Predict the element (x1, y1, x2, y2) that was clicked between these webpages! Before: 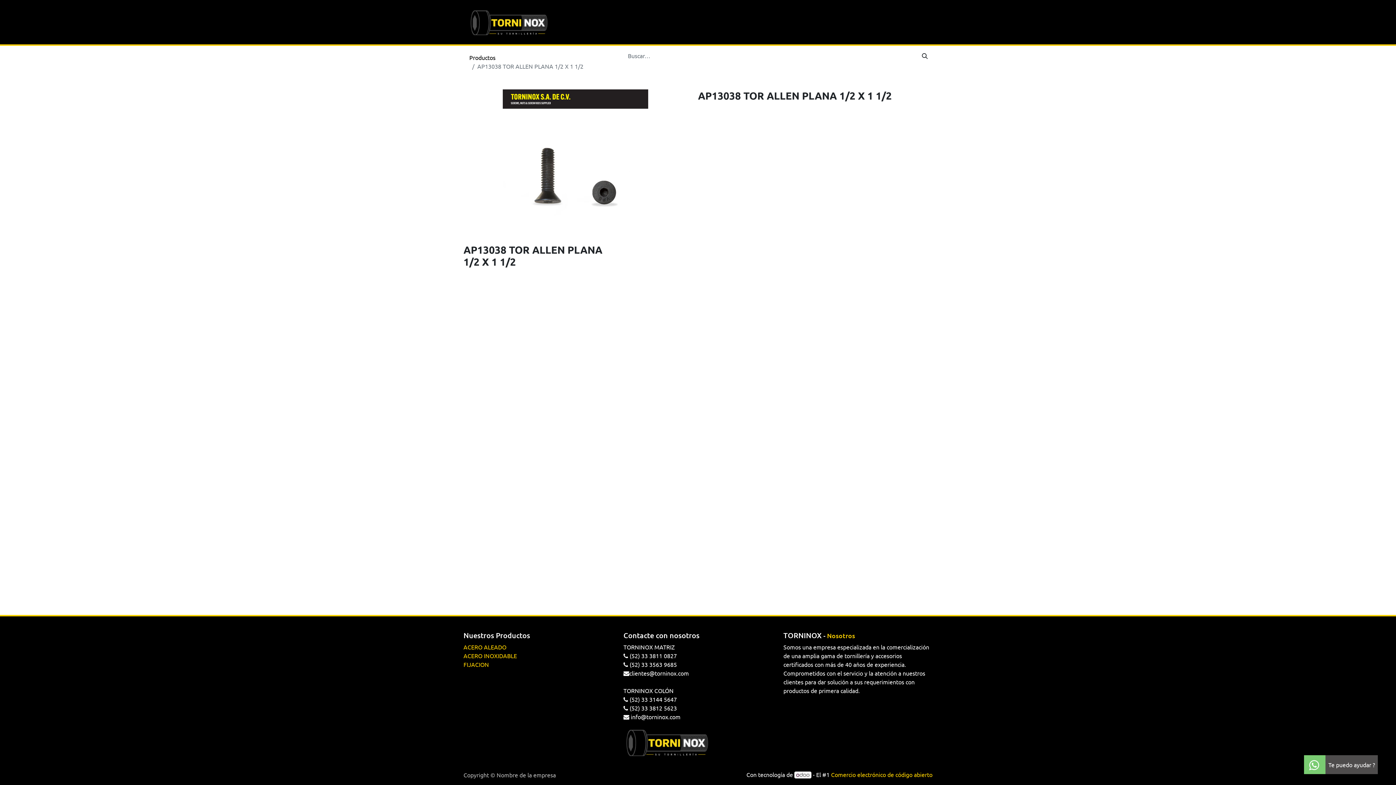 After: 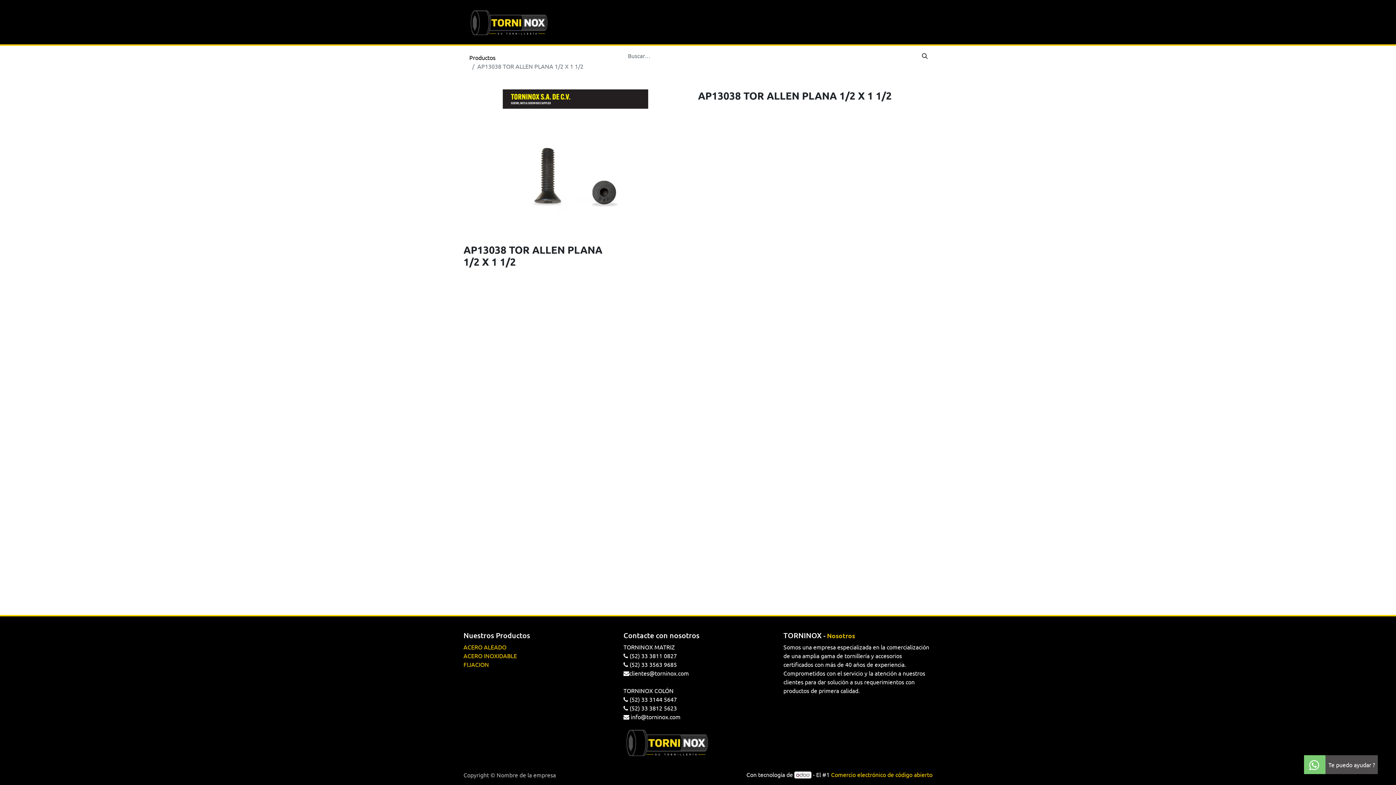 Action: bbox: (623, 687, 673, 694) label: TORNINOX COLÓN